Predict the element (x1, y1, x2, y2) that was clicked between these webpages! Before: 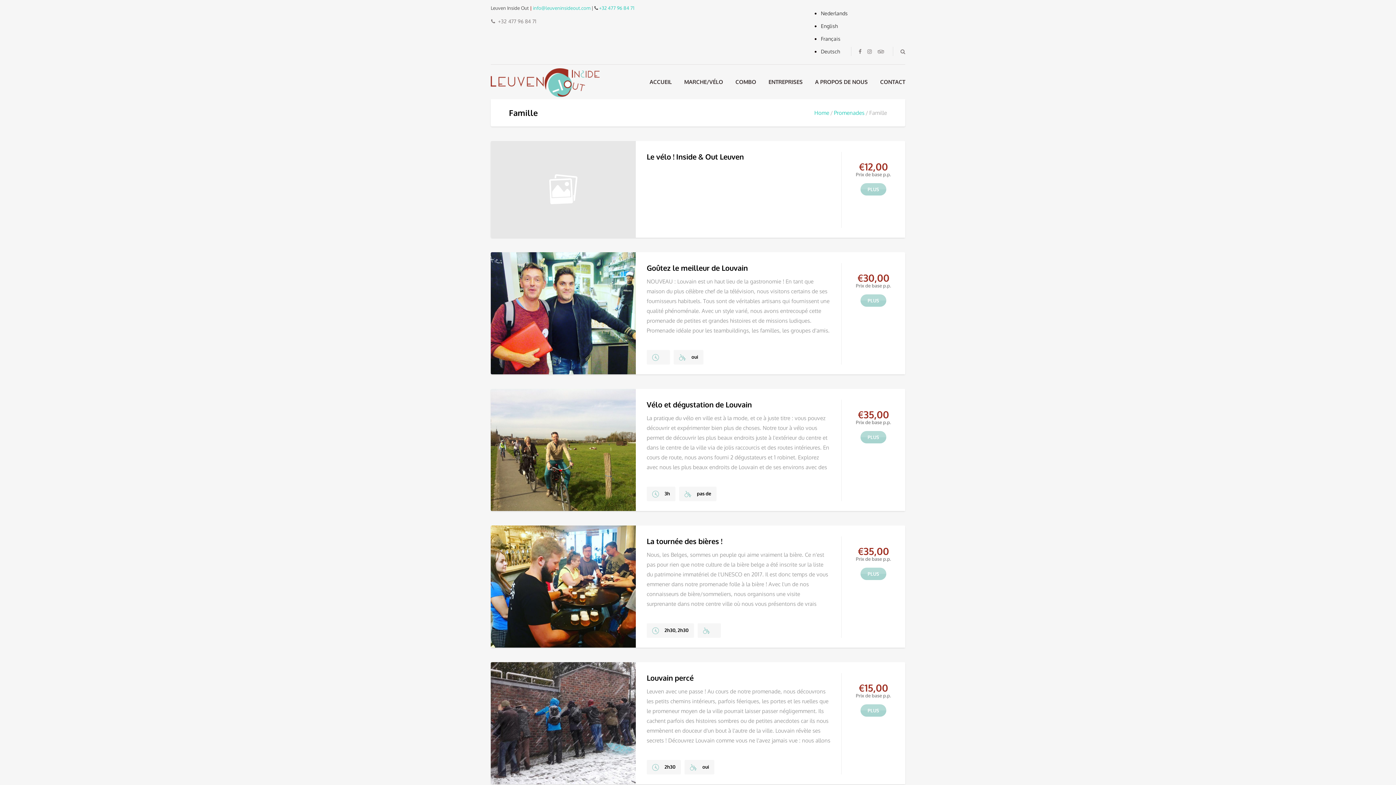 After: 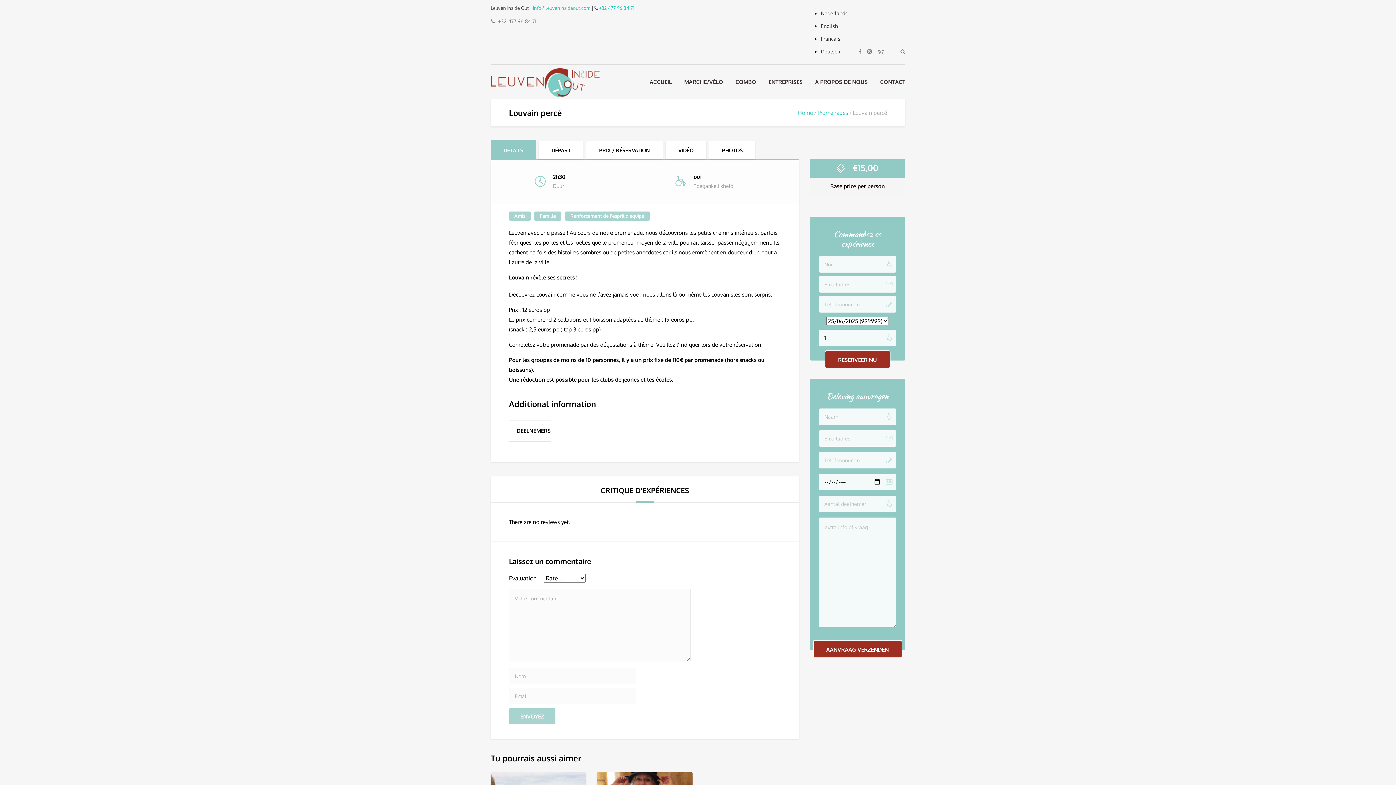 Action: bbox: (646, 673, 693, 682) label: Louvain percé